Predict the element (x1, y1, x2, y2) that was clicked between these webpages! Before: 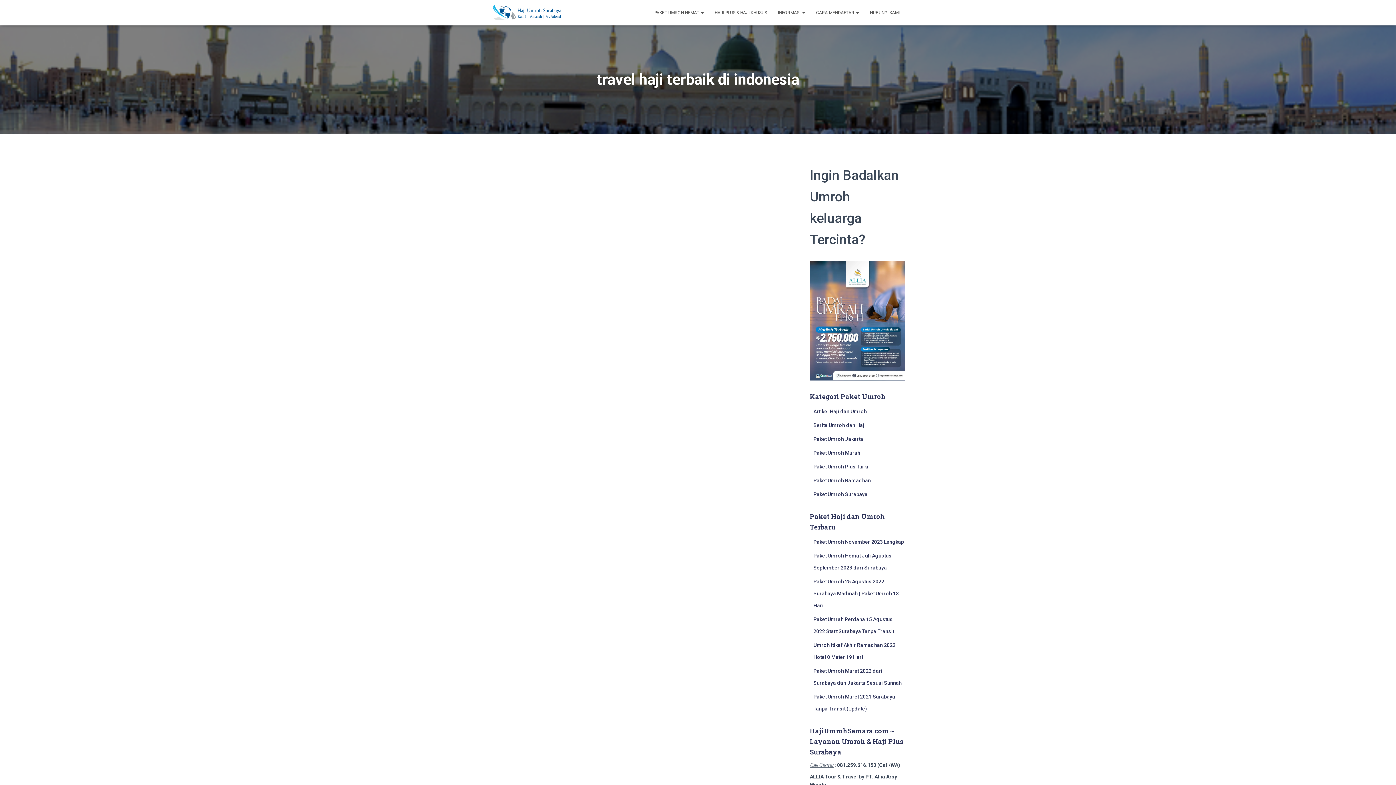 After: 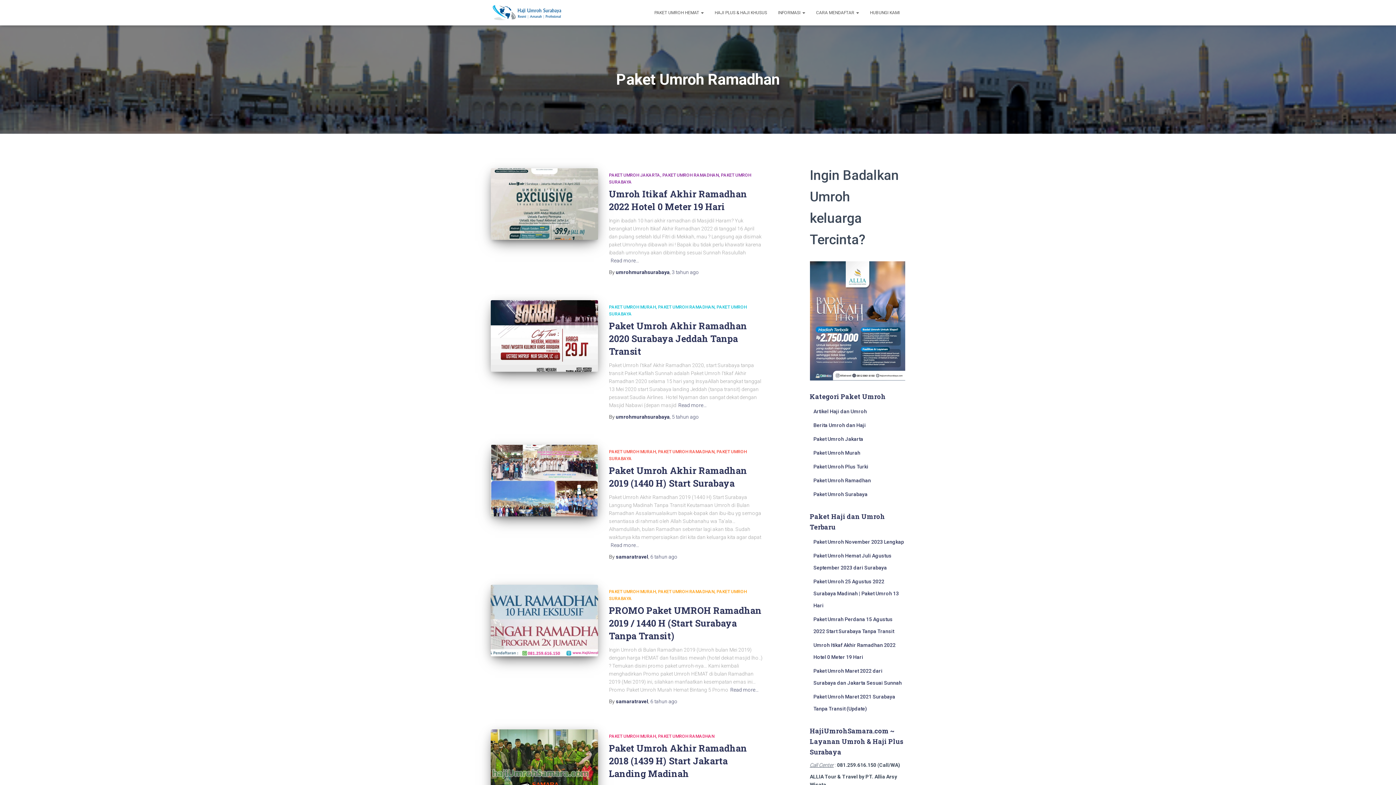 Action: bbox: (813, 477, 871, 483) label: Paket Umroh Ramadhan